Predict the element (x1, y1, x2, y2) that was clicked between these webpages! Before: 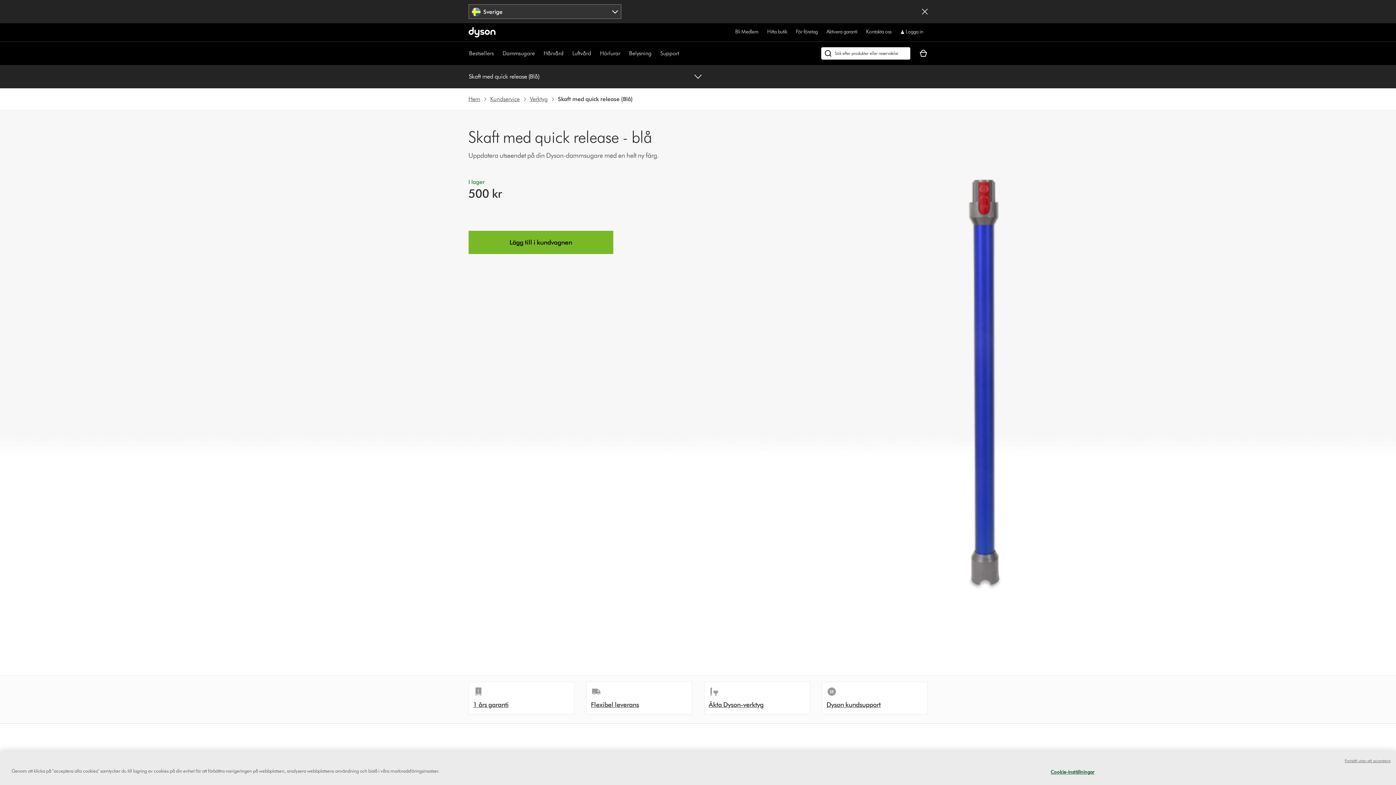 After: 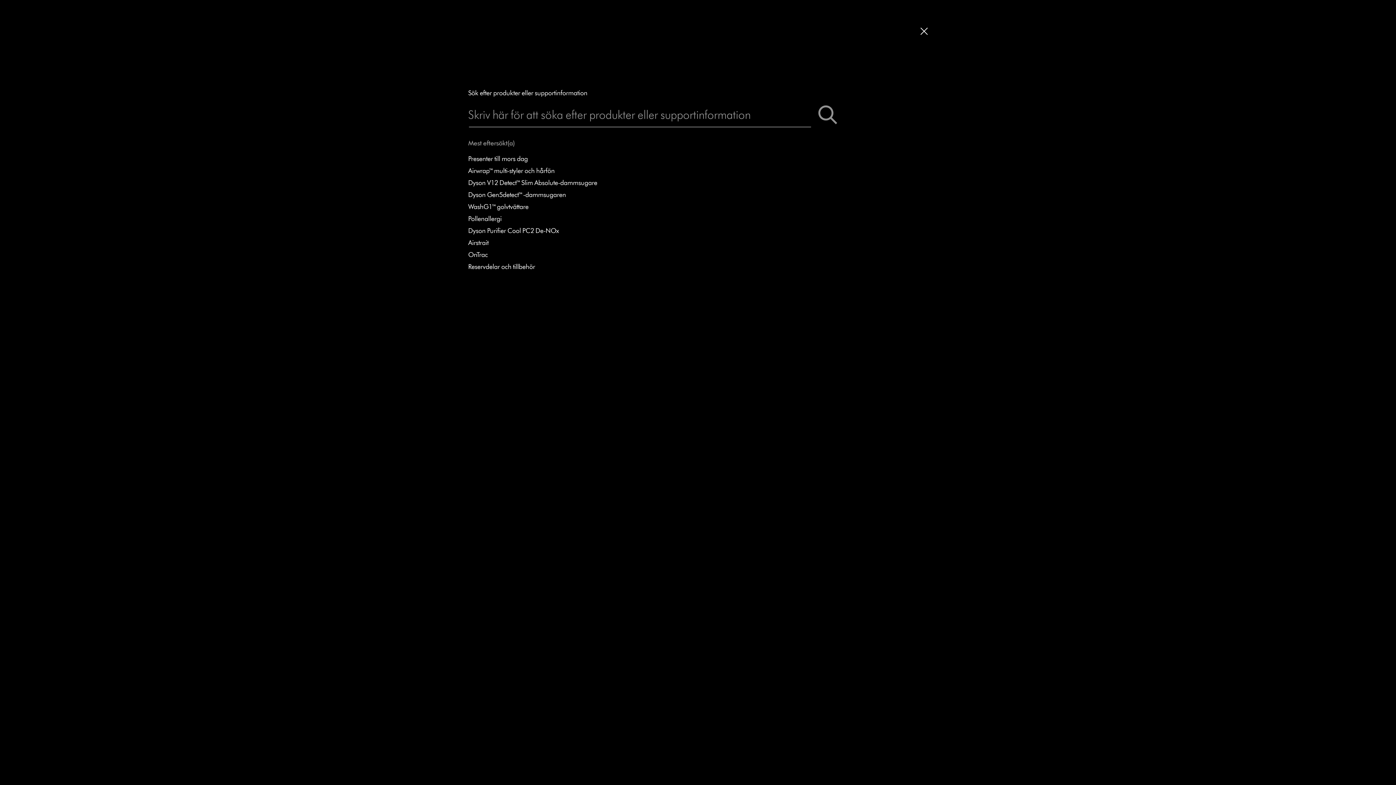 Action: bbox: (821, 47, 910, 59) label: Tryck på Enter för att starta sökfältet och ange din fråga